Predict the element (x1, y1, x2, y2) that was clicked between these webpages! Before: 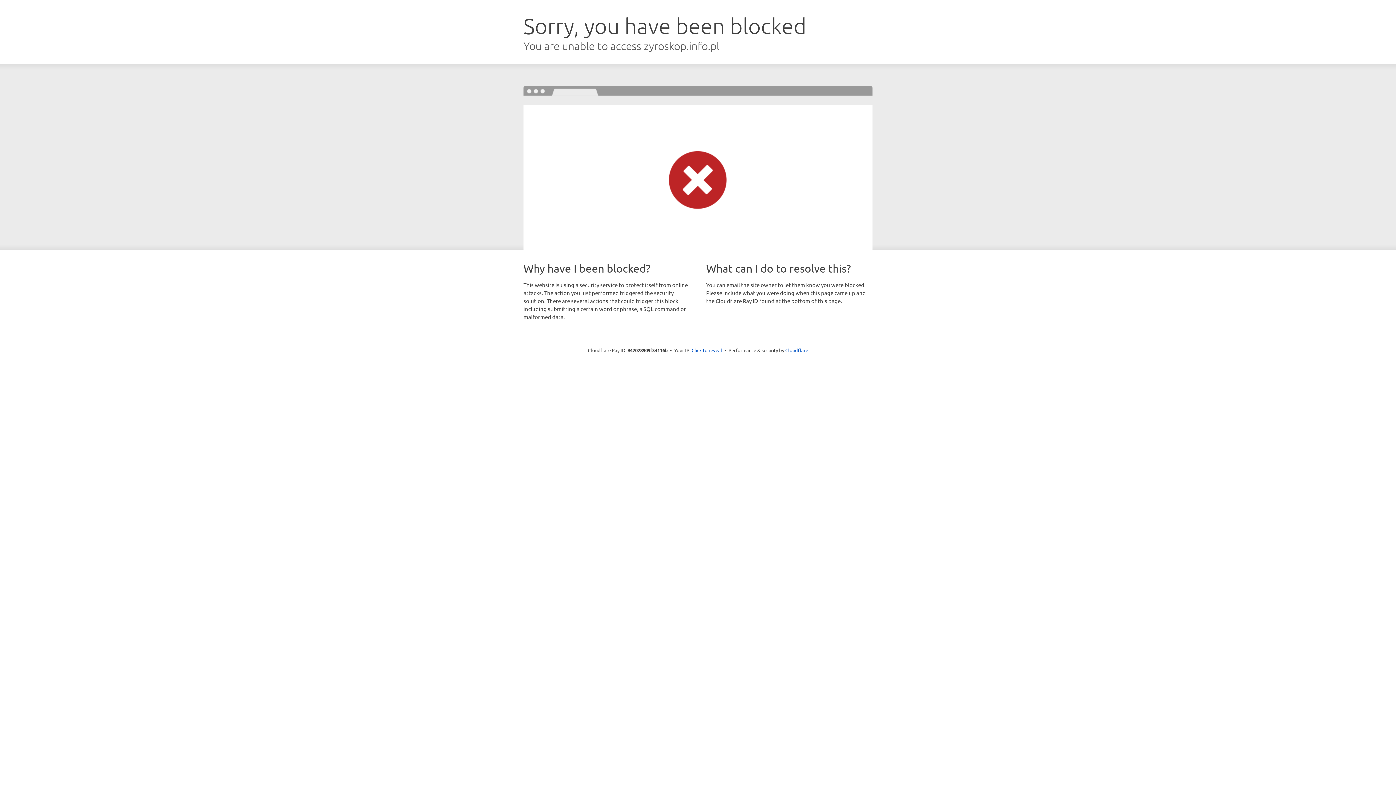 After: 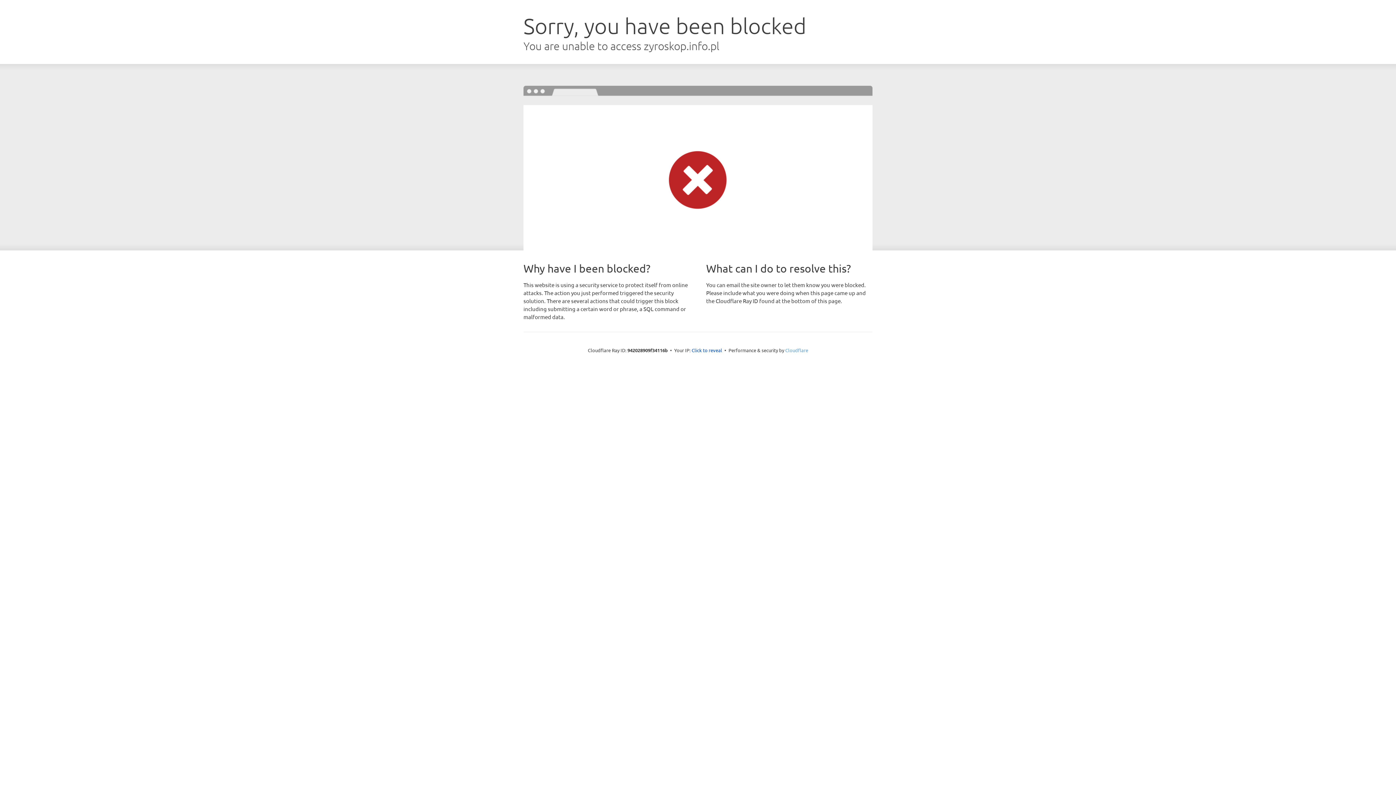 Action: bbox: (785, 347, 808, 353) label: Cloudflare